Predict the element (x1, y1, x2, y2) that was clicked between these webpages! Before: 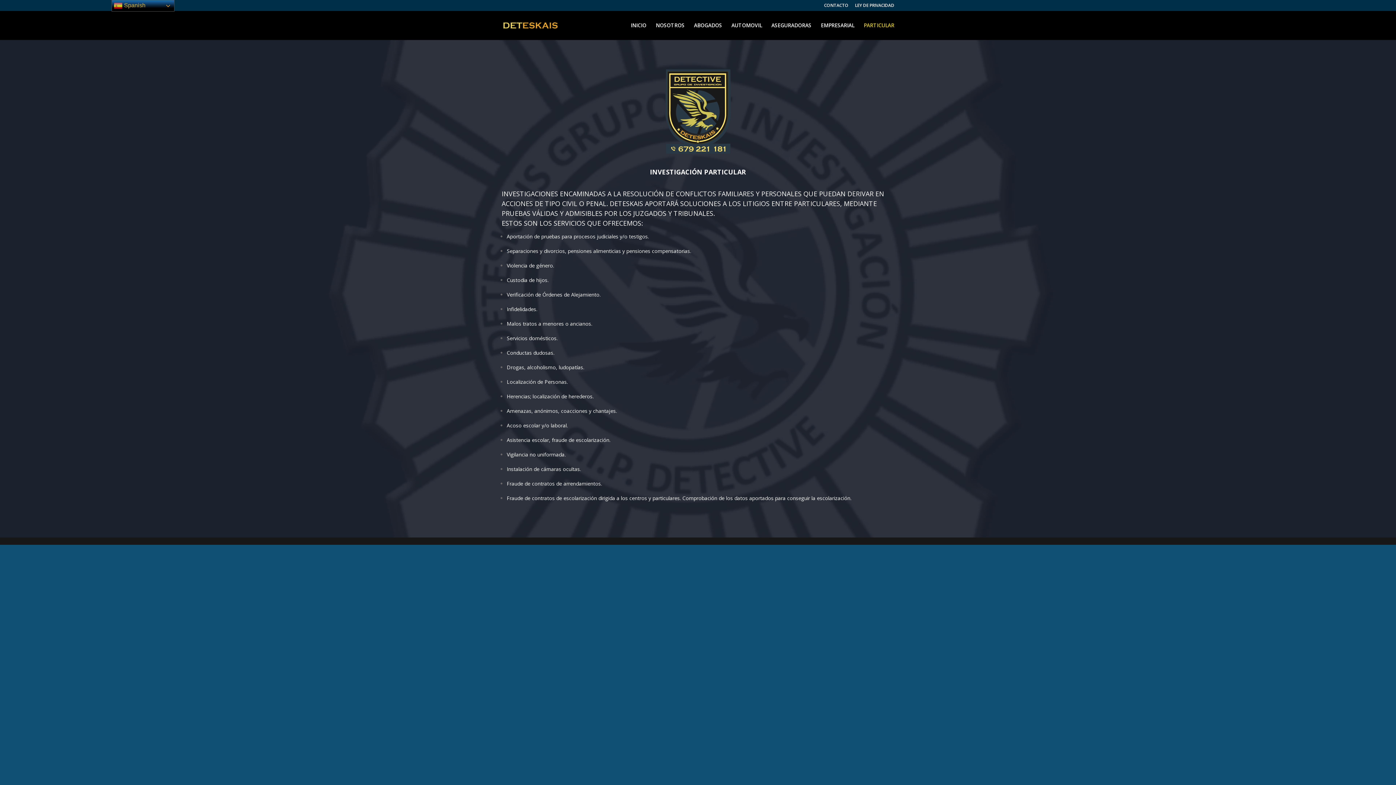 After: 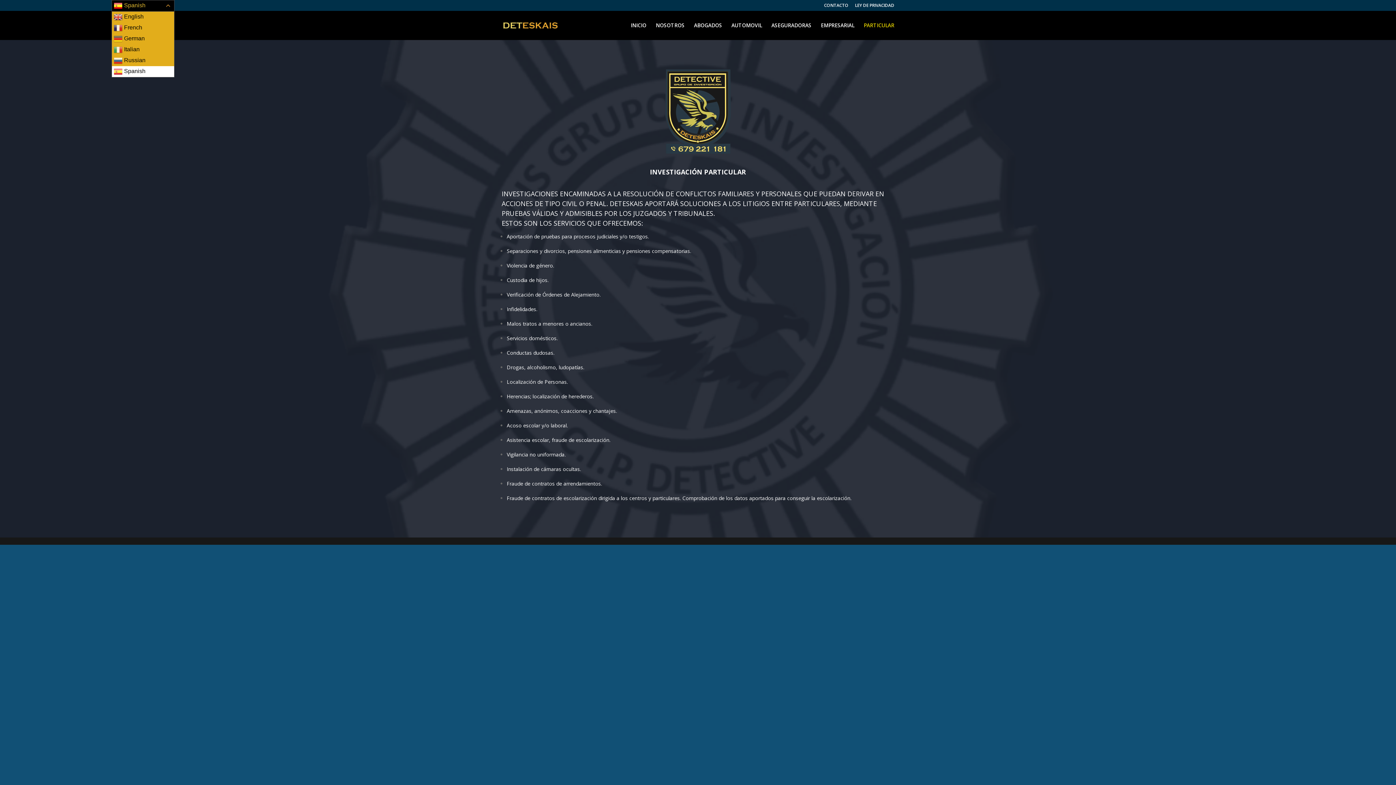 Action: label:  Spanish bbox: (111, 0, 174, 11)